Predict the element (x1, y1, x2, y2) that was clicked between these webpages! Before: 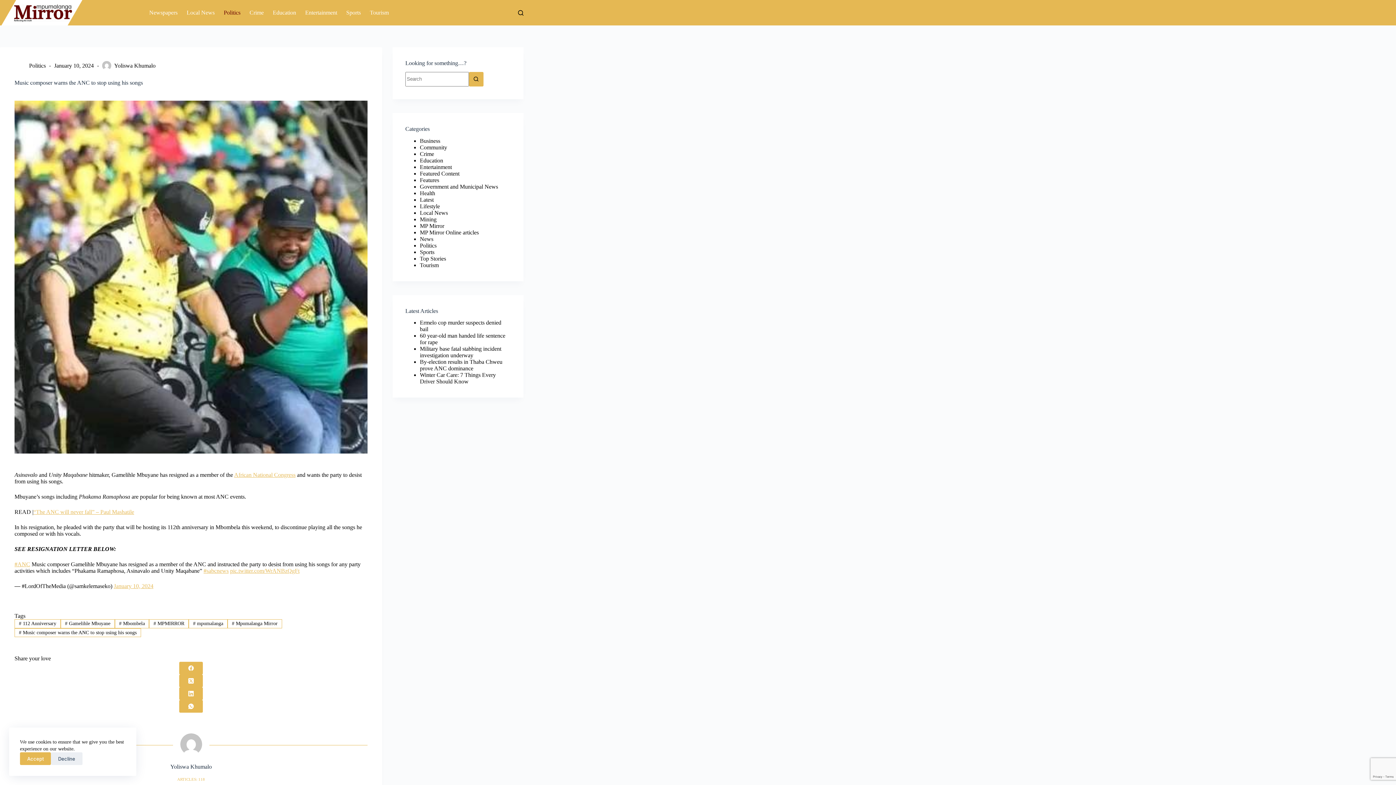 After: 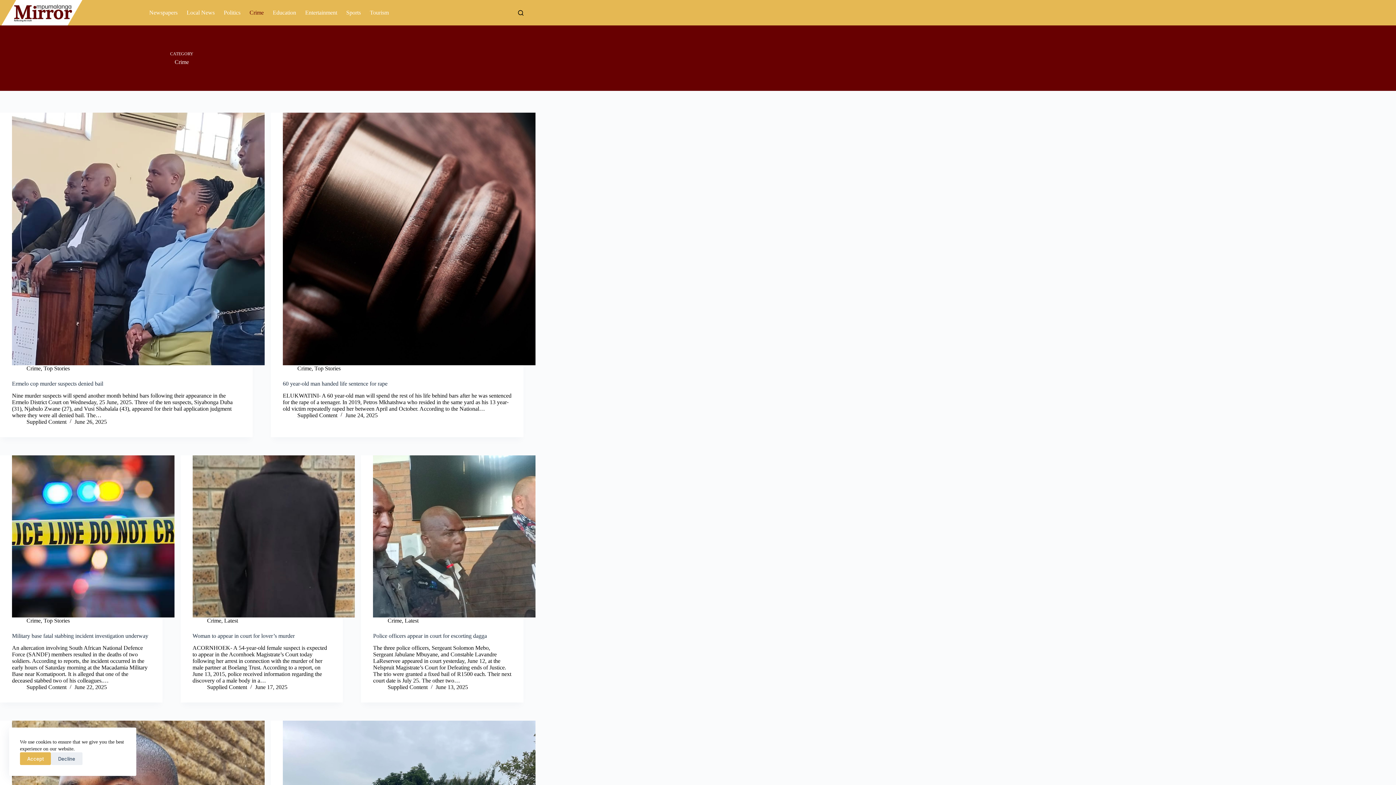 Action: label: Crime bbox: (245, 0, 268, 25)